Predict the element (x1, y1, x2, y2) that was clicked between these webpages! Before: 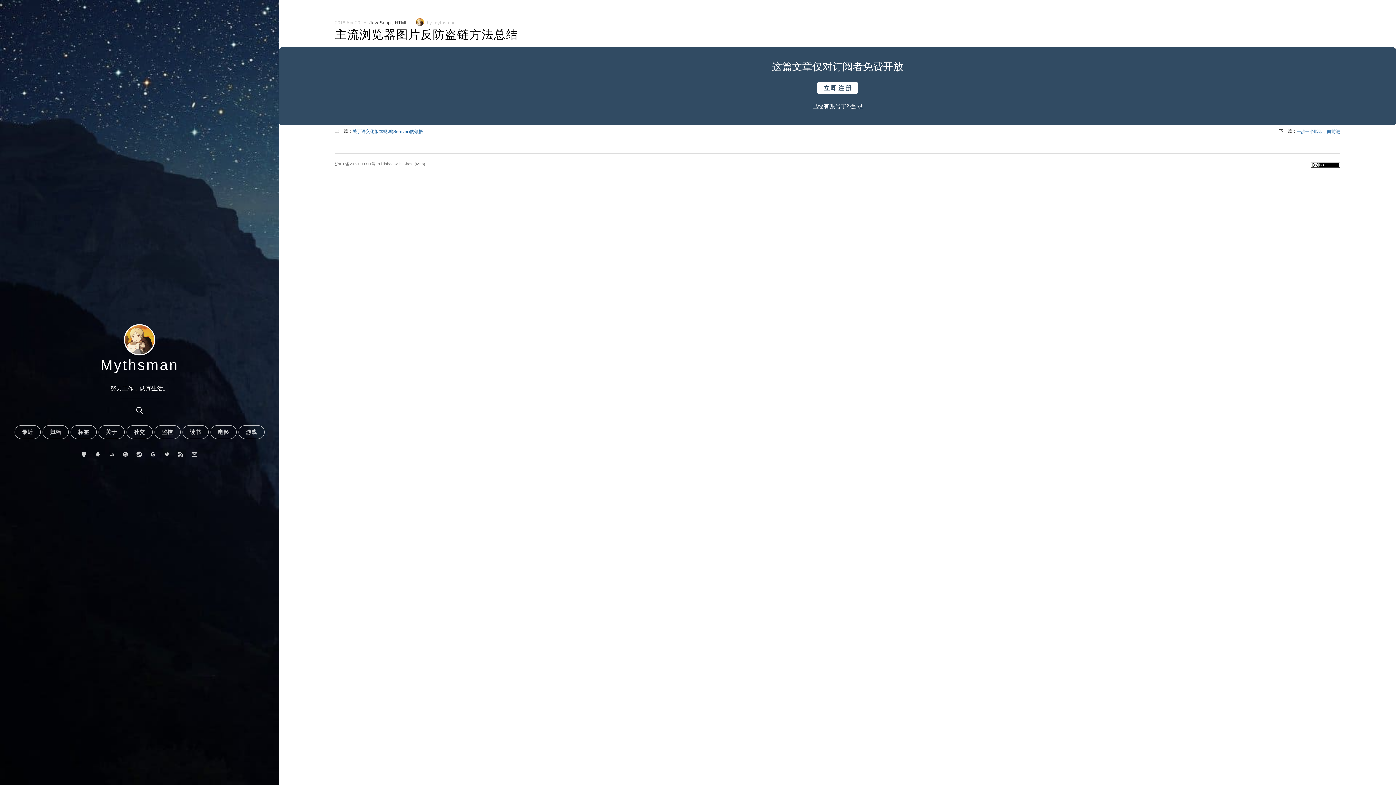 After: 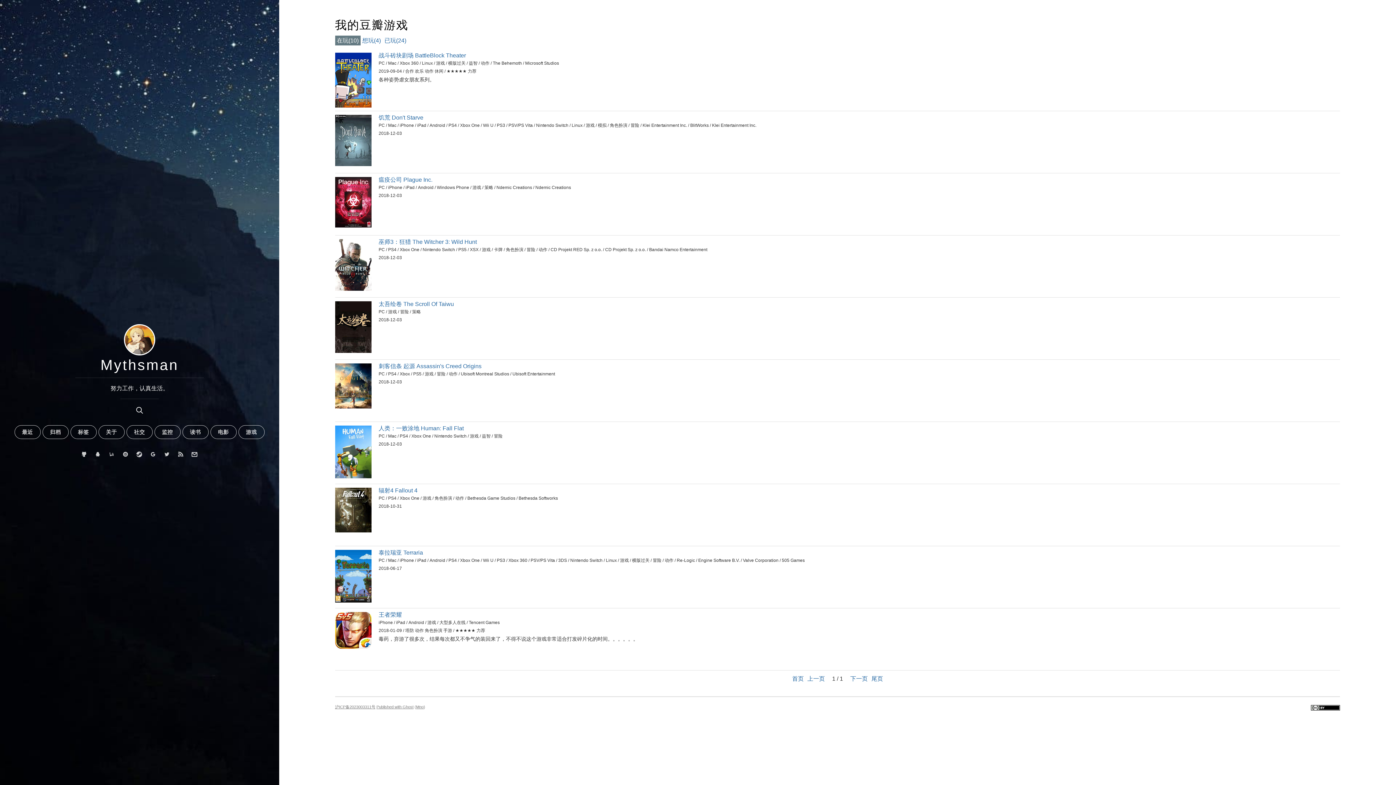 Action: label: 游戏 bbox: (238, 425, 264, 439)